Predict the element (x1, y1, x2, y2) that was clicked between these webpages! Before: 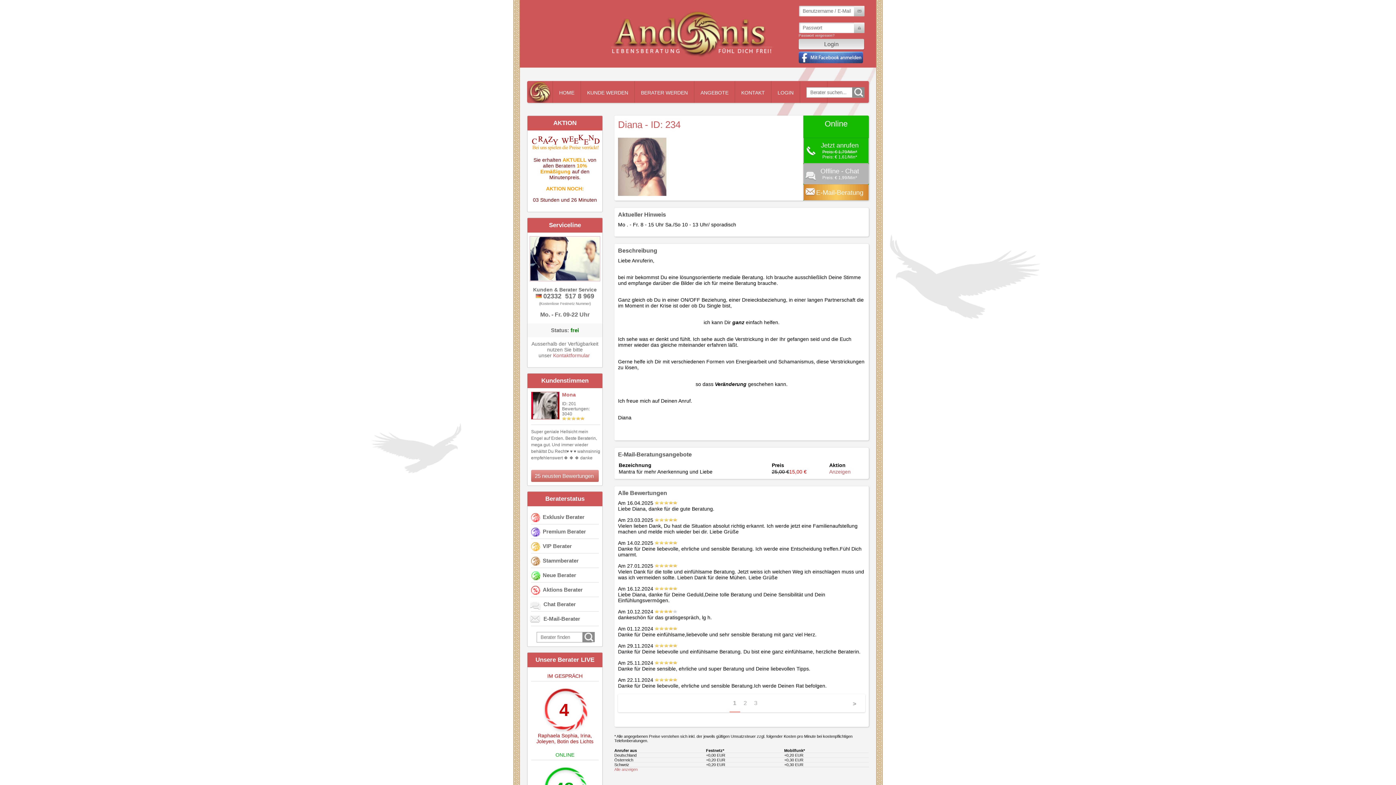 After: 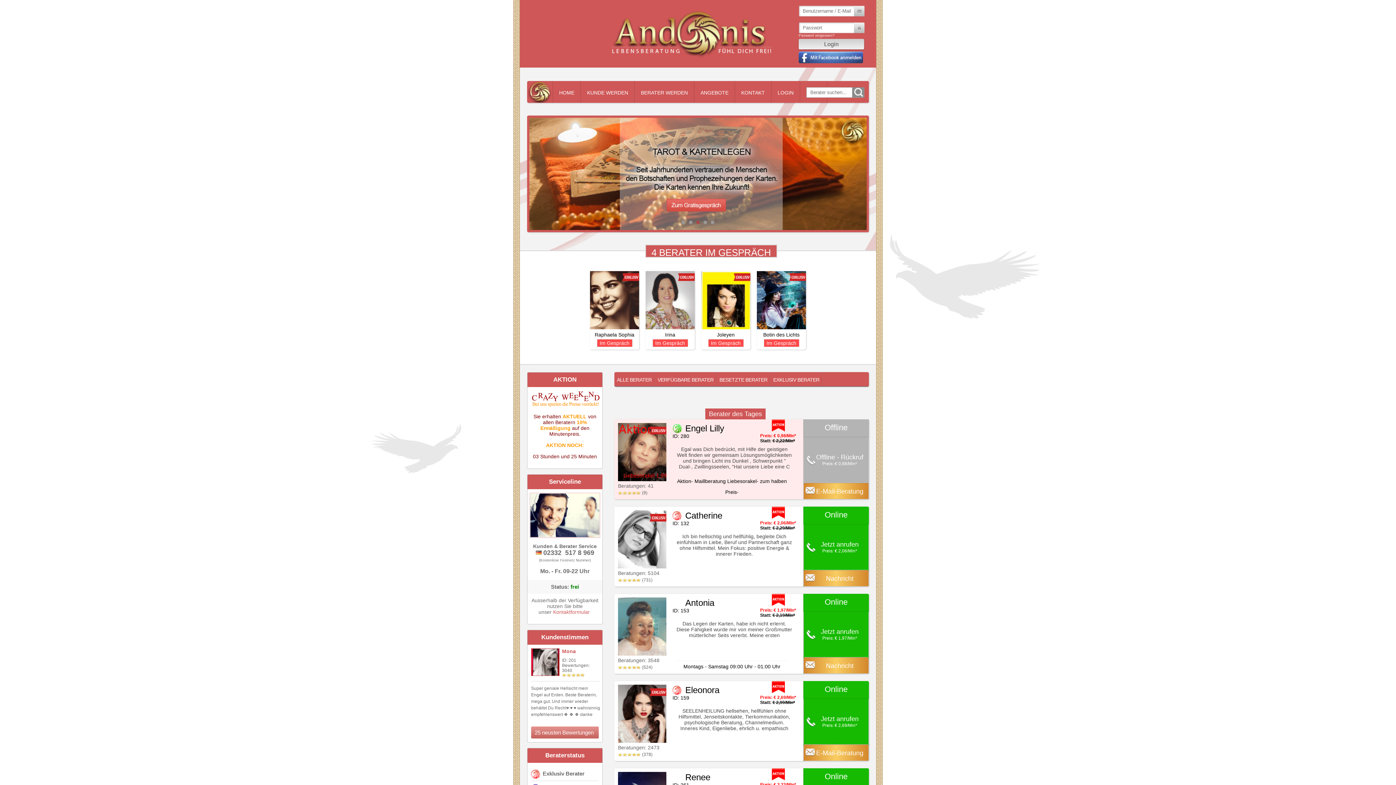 Action: label:   bbox: (610, 7, 774, 61)